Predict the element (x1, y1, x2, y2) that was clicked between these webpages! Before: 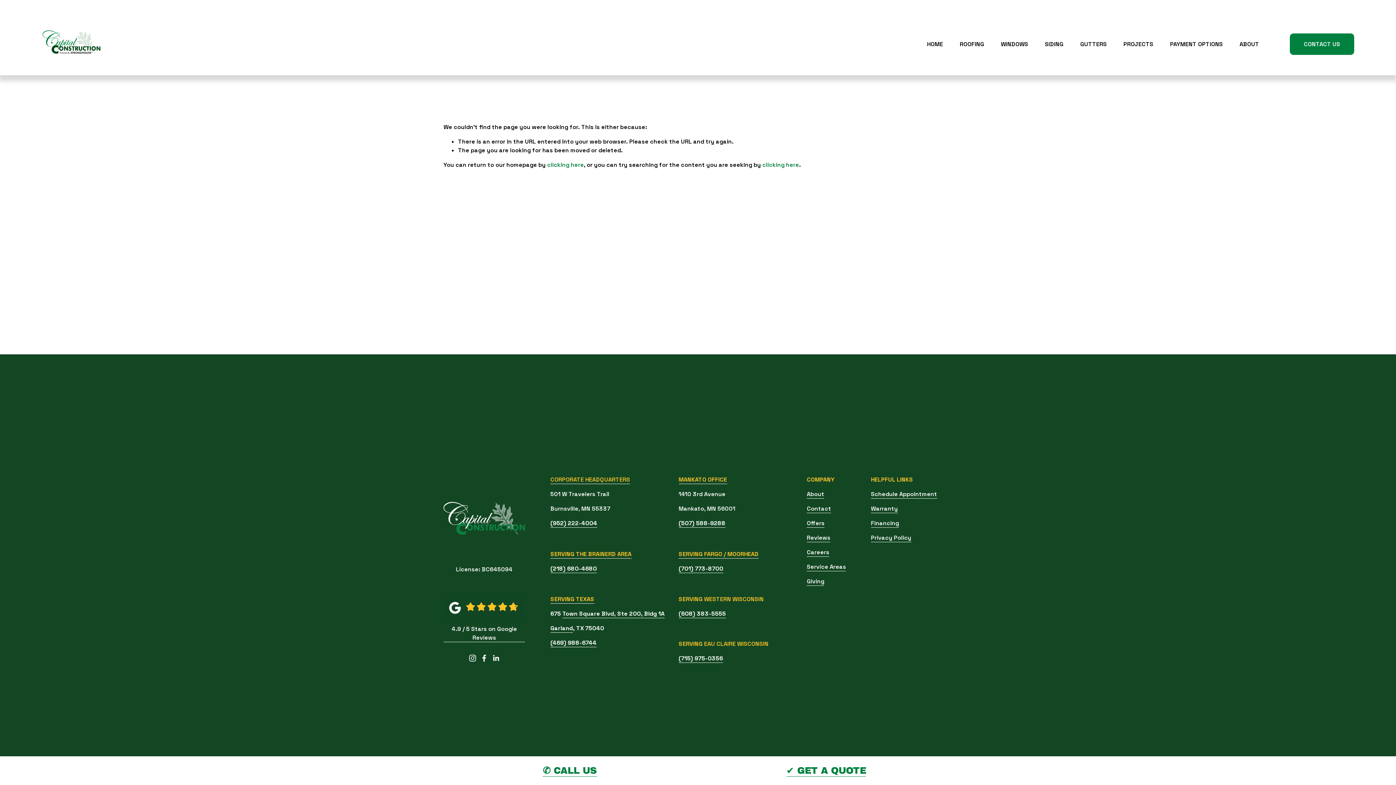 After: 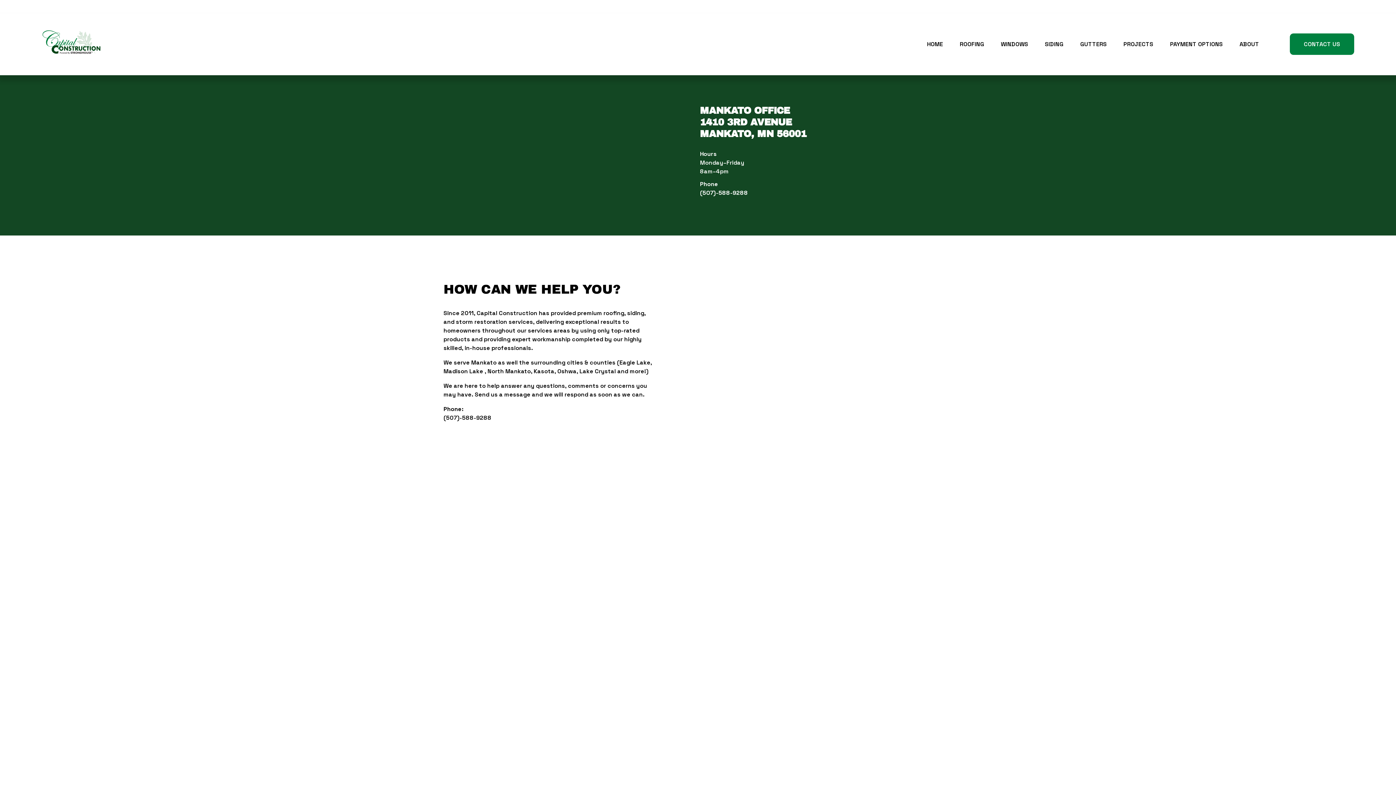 Action: bbox: (678, 475, 727, 484) label: MANKATO OFFICE